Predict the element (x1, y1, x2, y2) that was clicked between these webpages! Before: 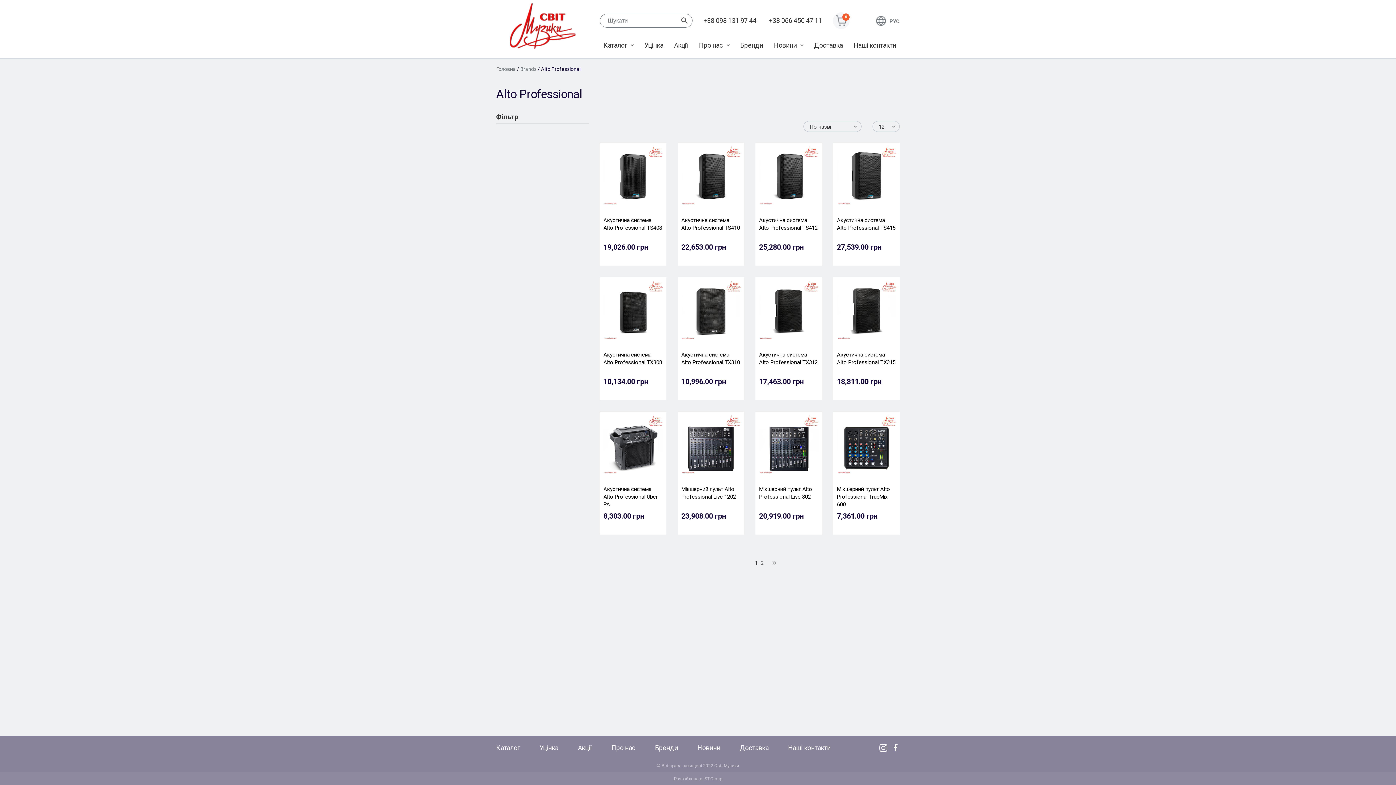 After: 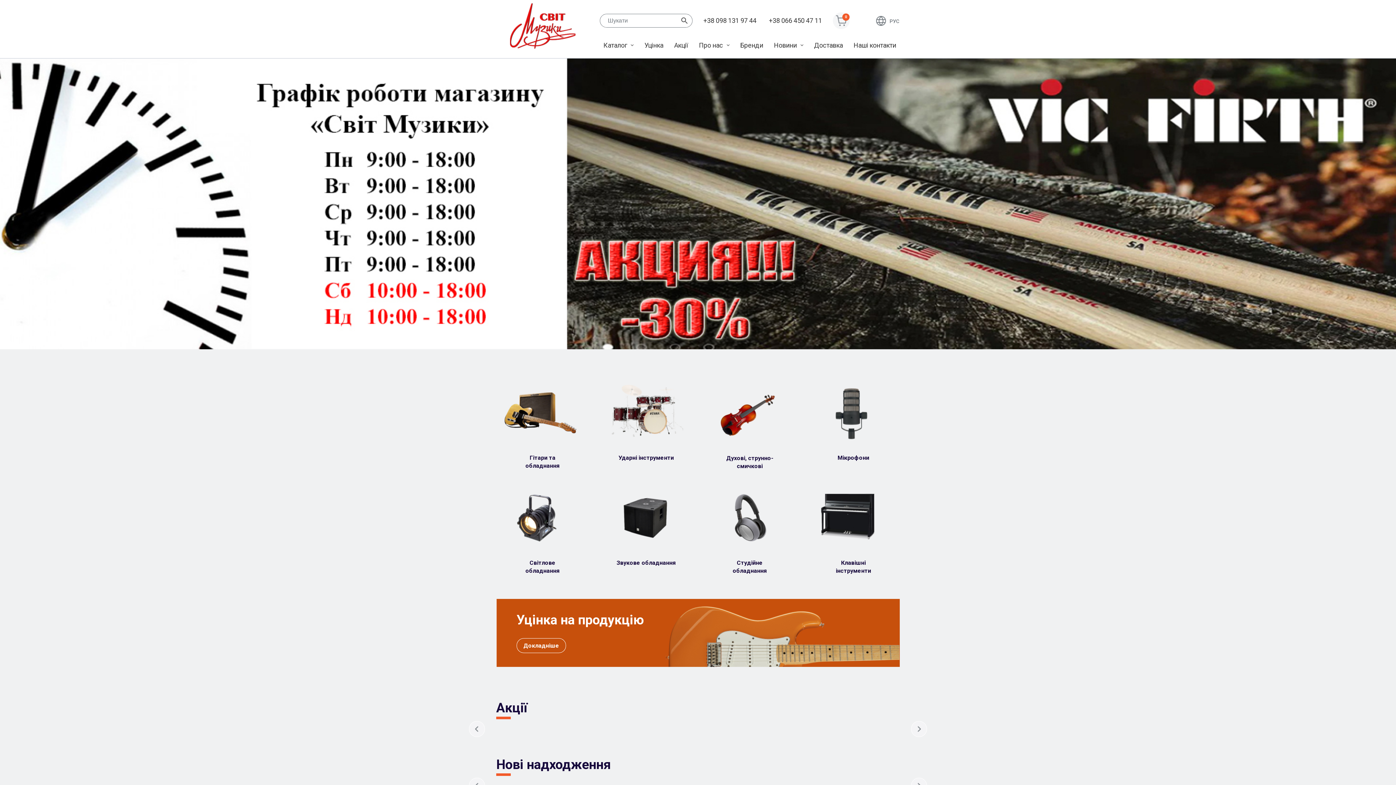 Action: label: Головна bbox: (496, 66, 516, 72)